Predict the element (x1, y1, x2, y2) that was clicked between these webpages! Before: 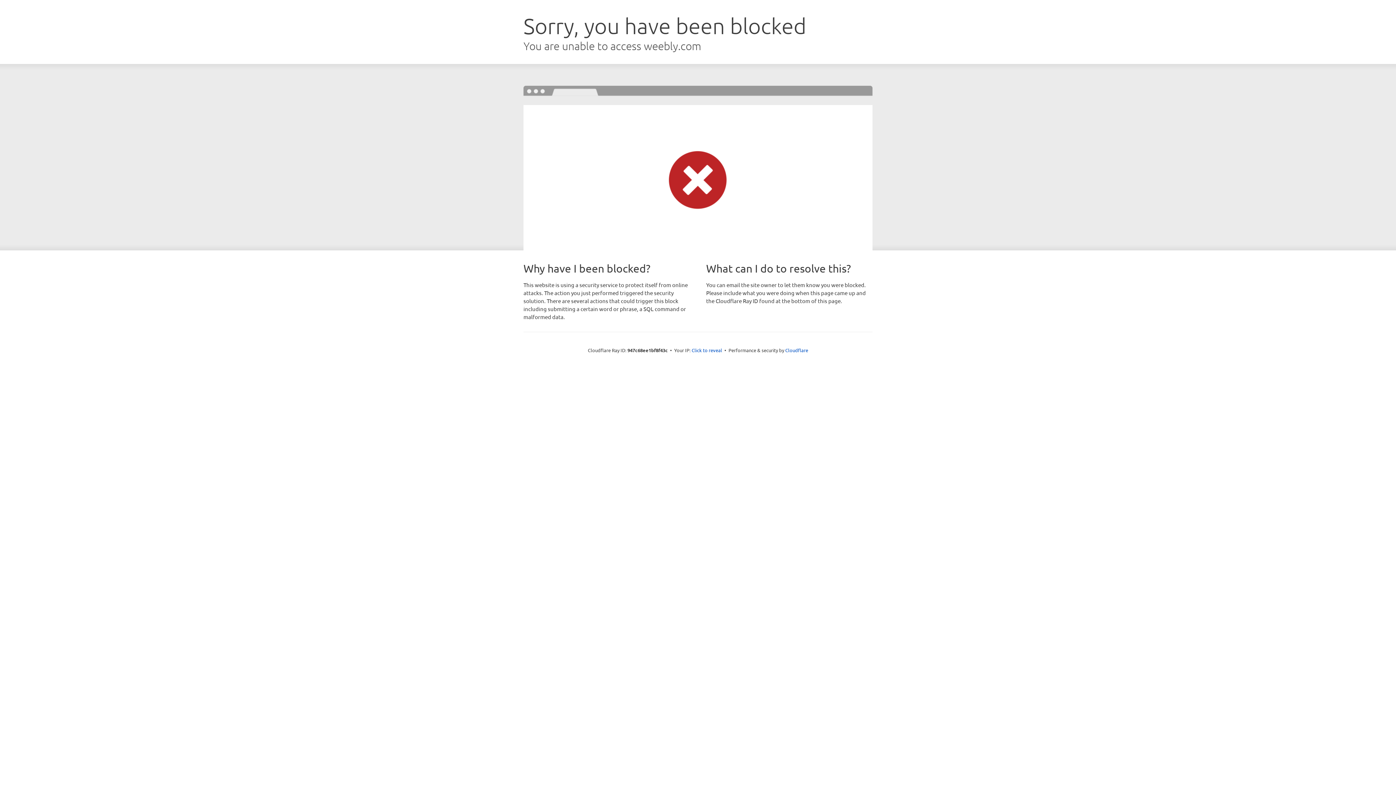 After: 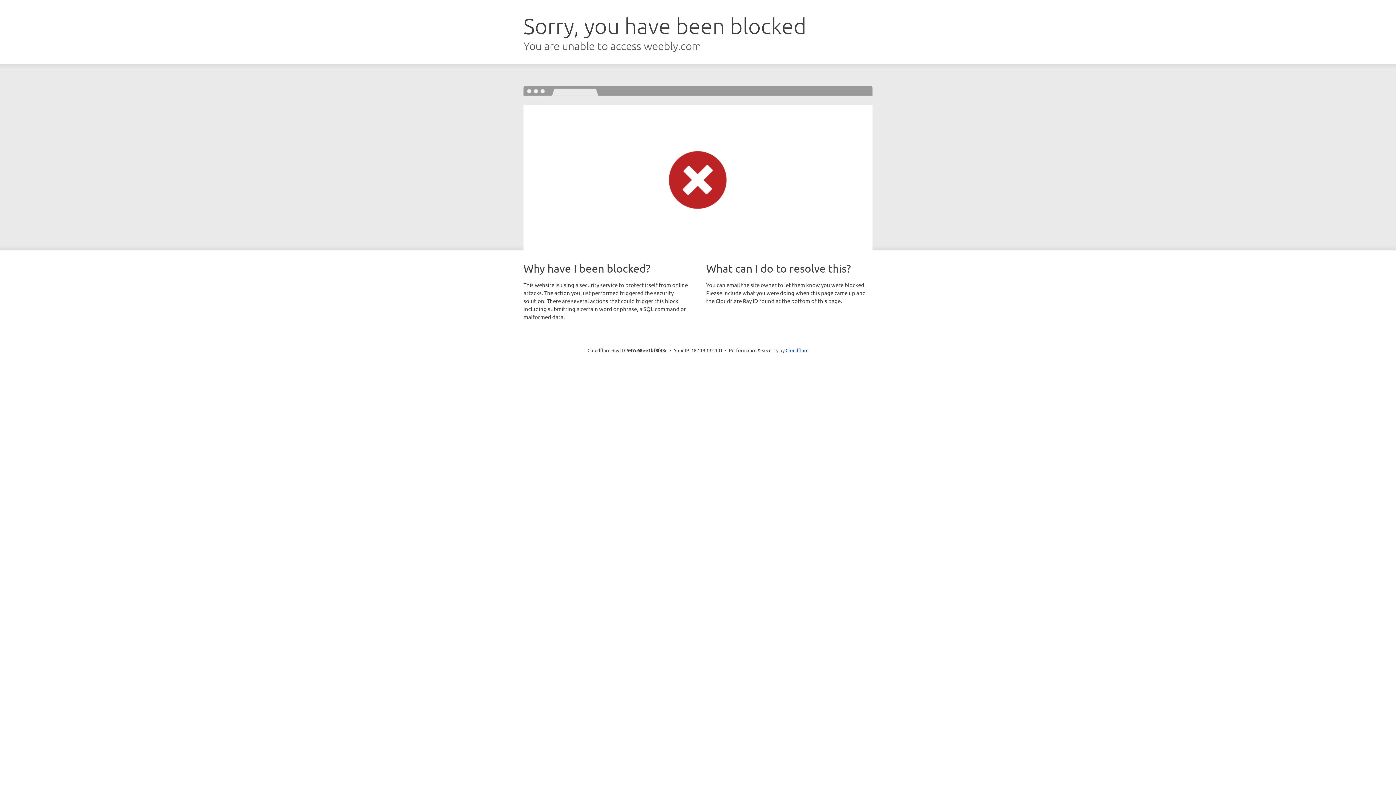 Action: label: Click to reveal bbox: (691, 346, 722, 353)